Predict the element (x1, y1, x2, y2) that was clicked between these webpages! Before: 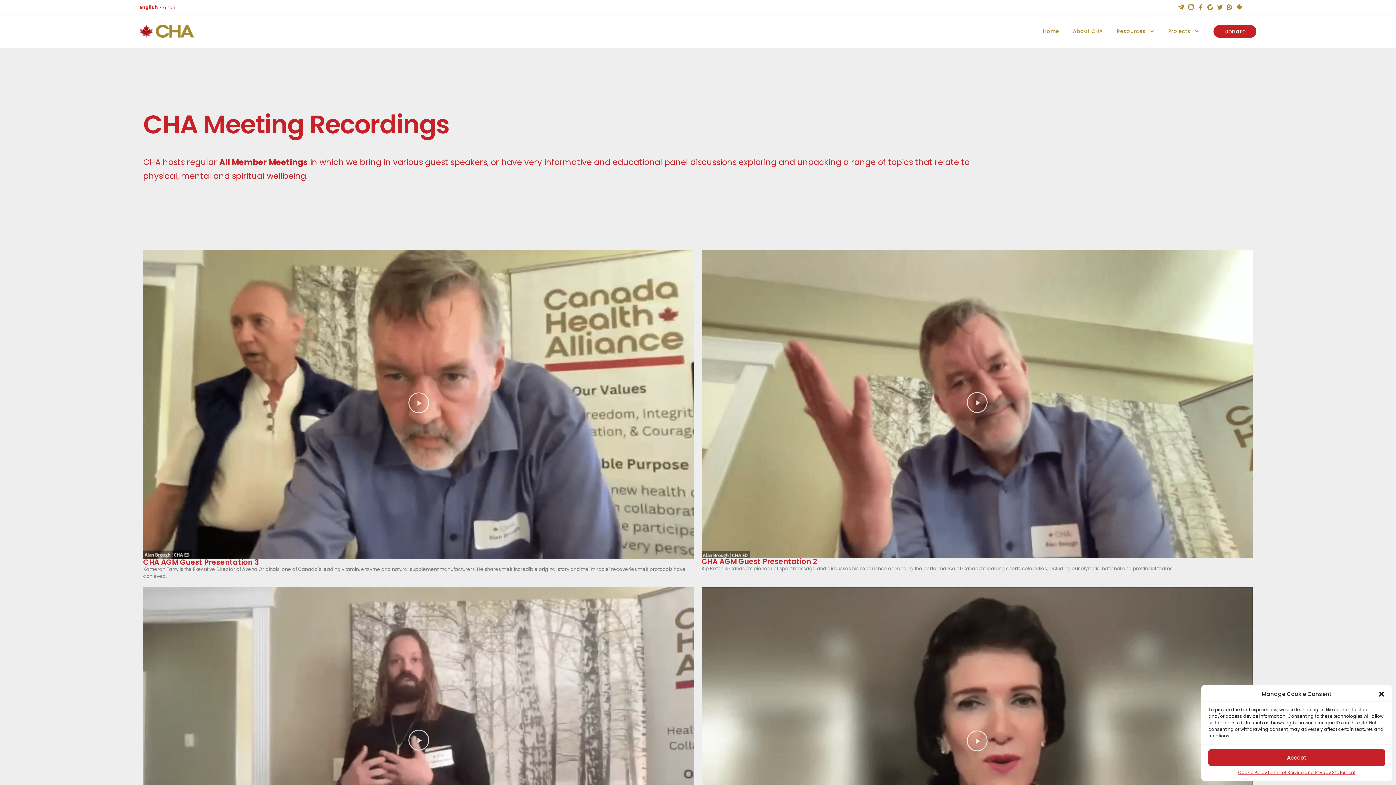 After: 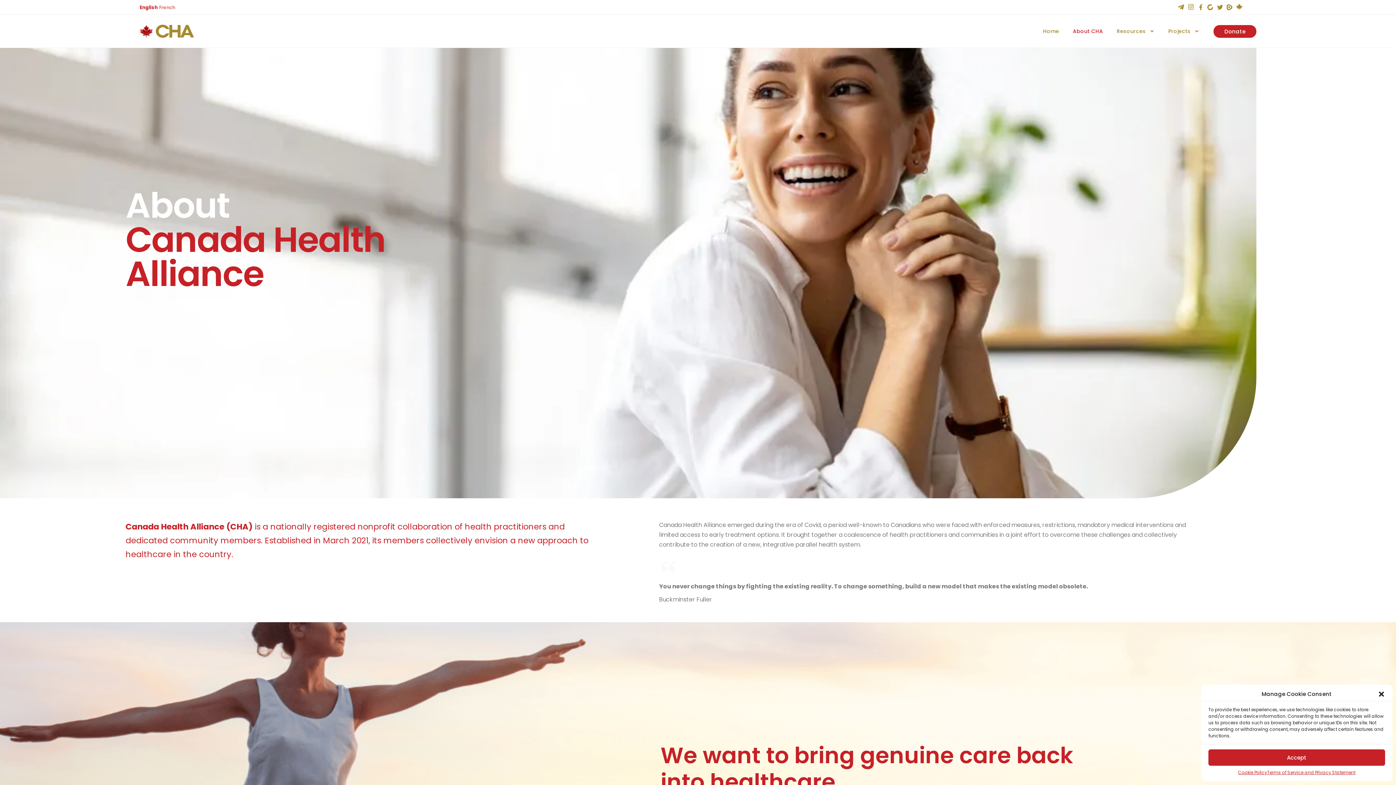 Action: label: About CHA bbox: (1066, 25, 1110, 37)